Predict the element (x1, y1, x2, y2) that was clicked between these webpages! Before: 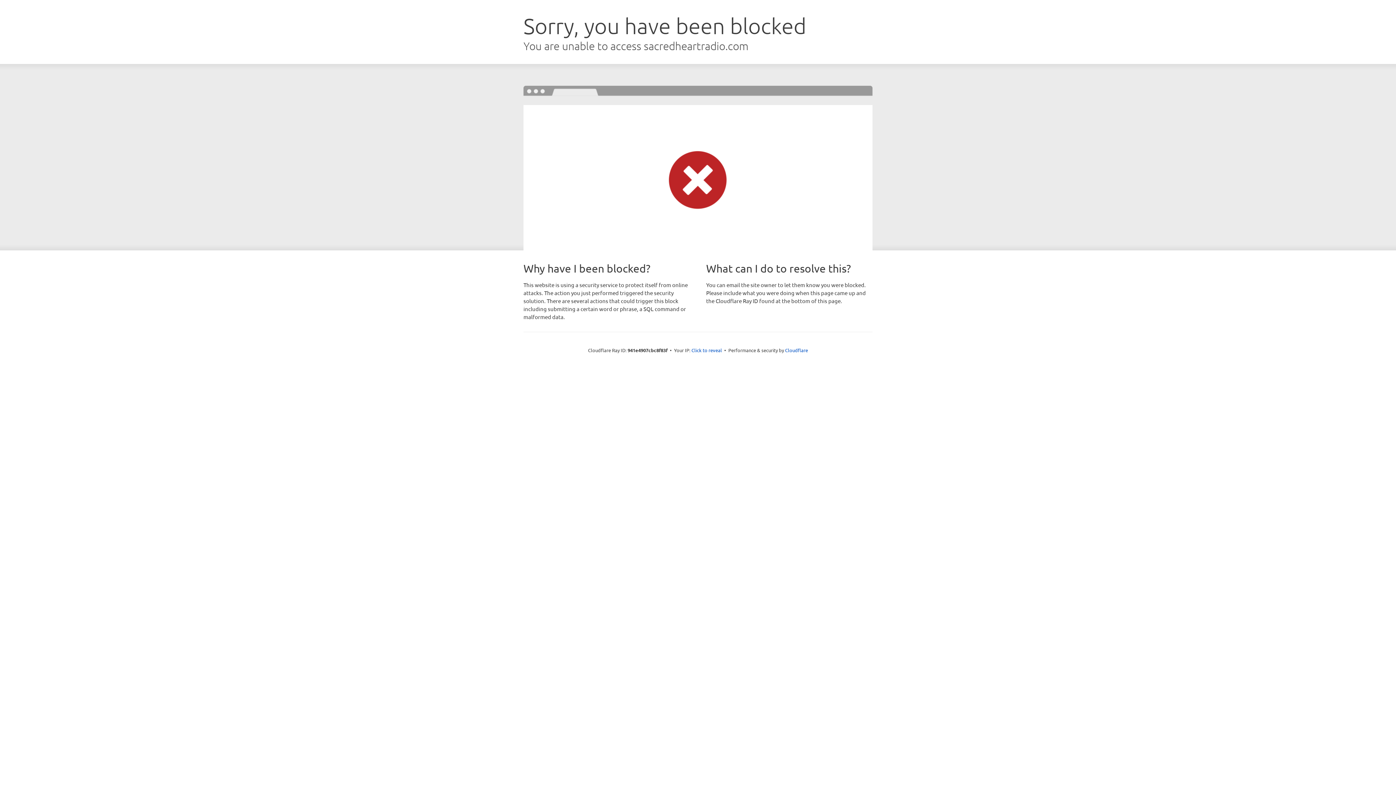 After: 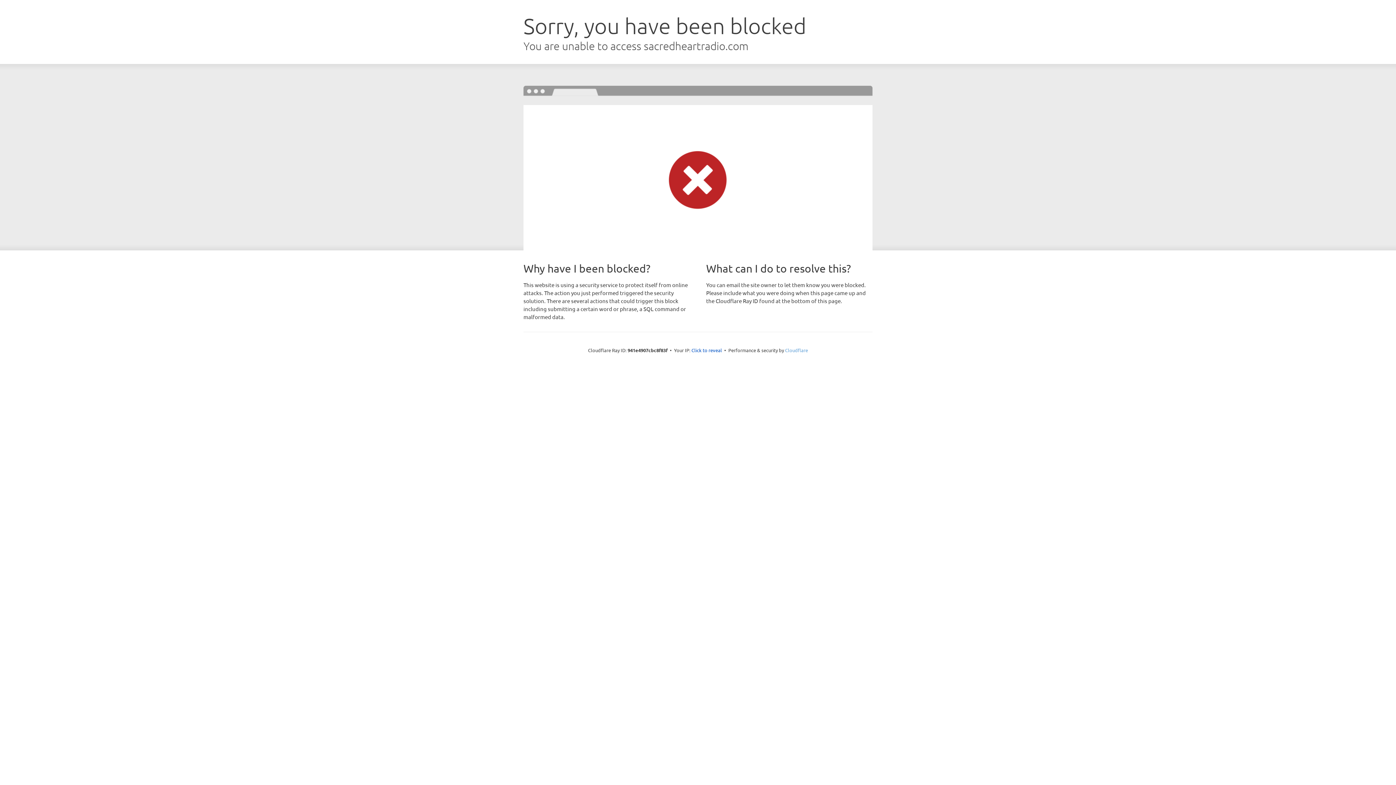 Action: label: Cloudflare bbox: (785, 347, 808, 353)